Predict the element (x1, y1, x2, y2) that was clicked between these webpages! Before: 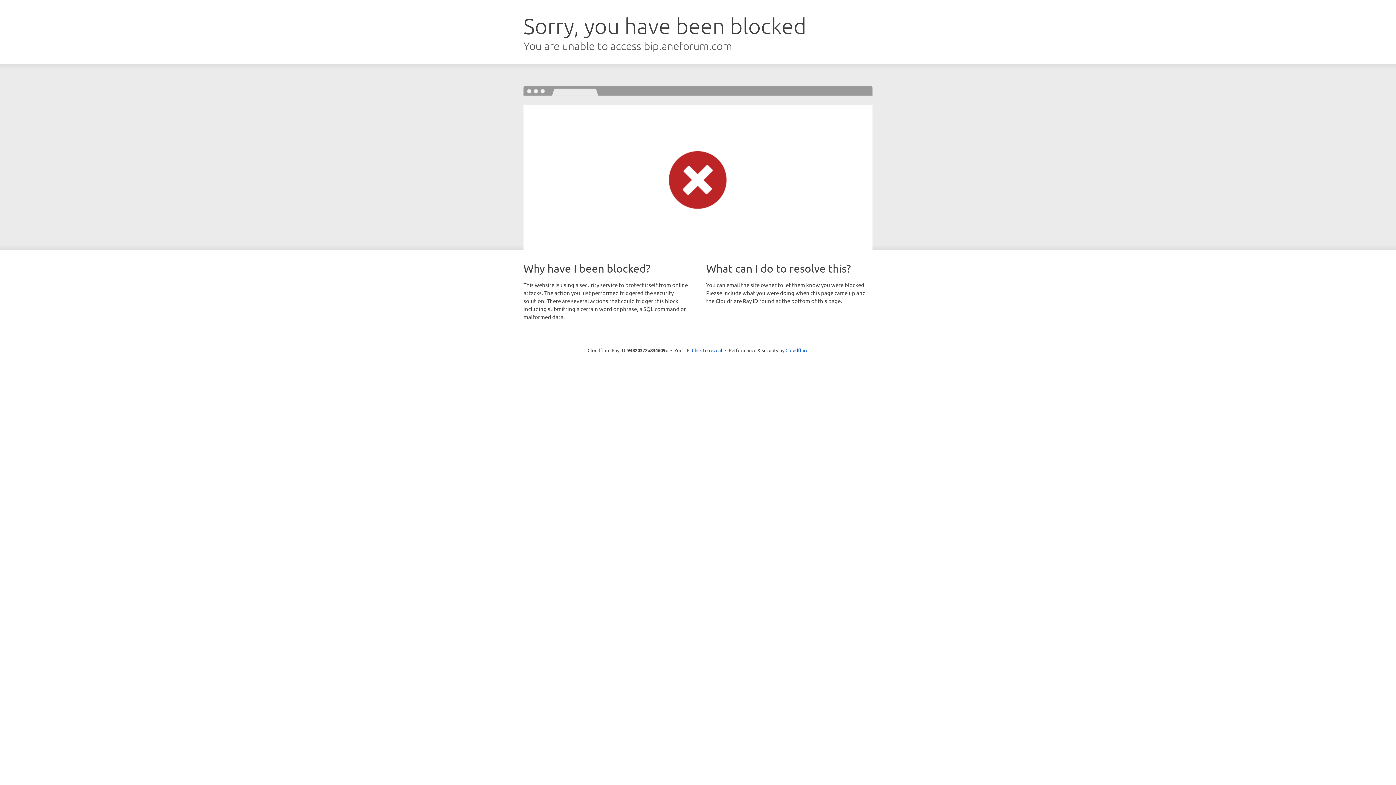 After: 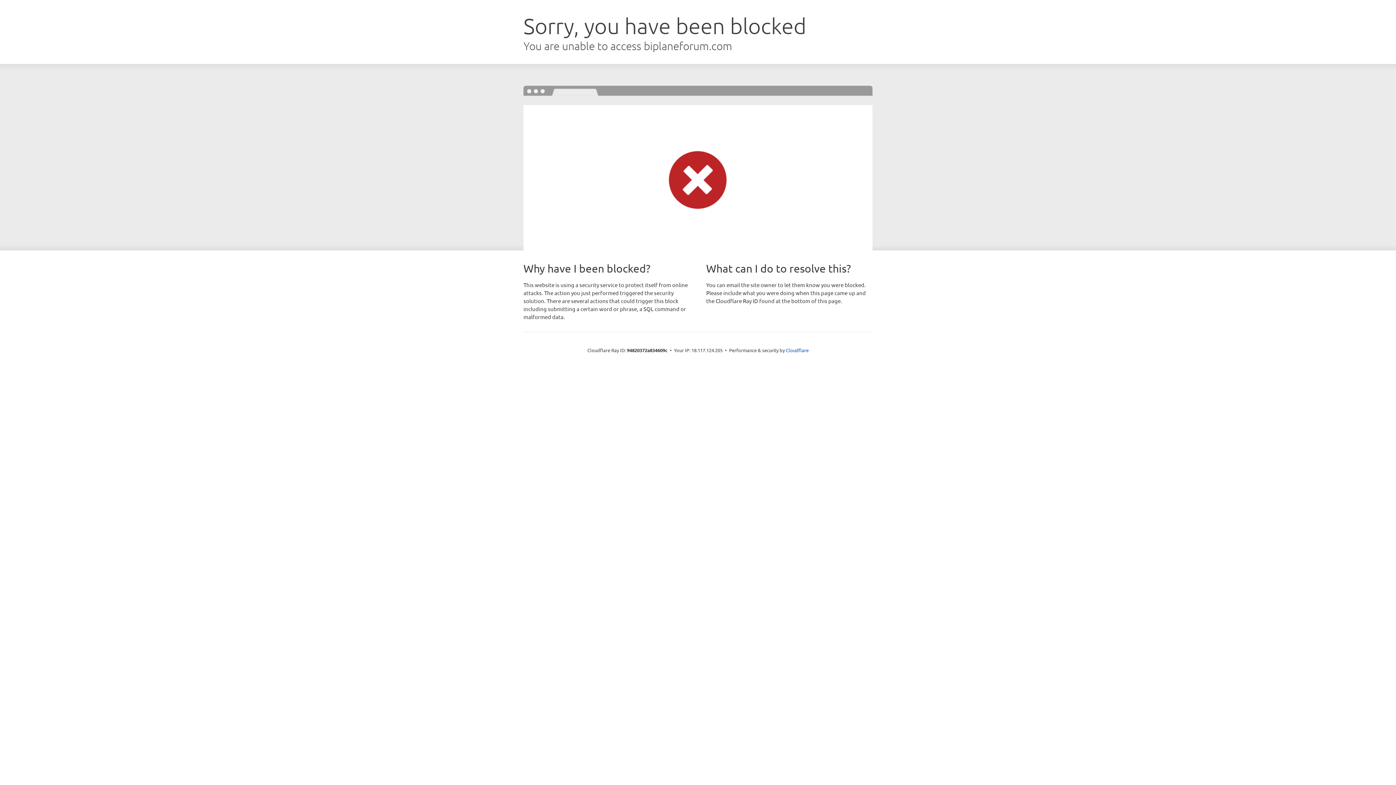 Action: bbox: (692, 346, 722, 353) label: Click to reveal